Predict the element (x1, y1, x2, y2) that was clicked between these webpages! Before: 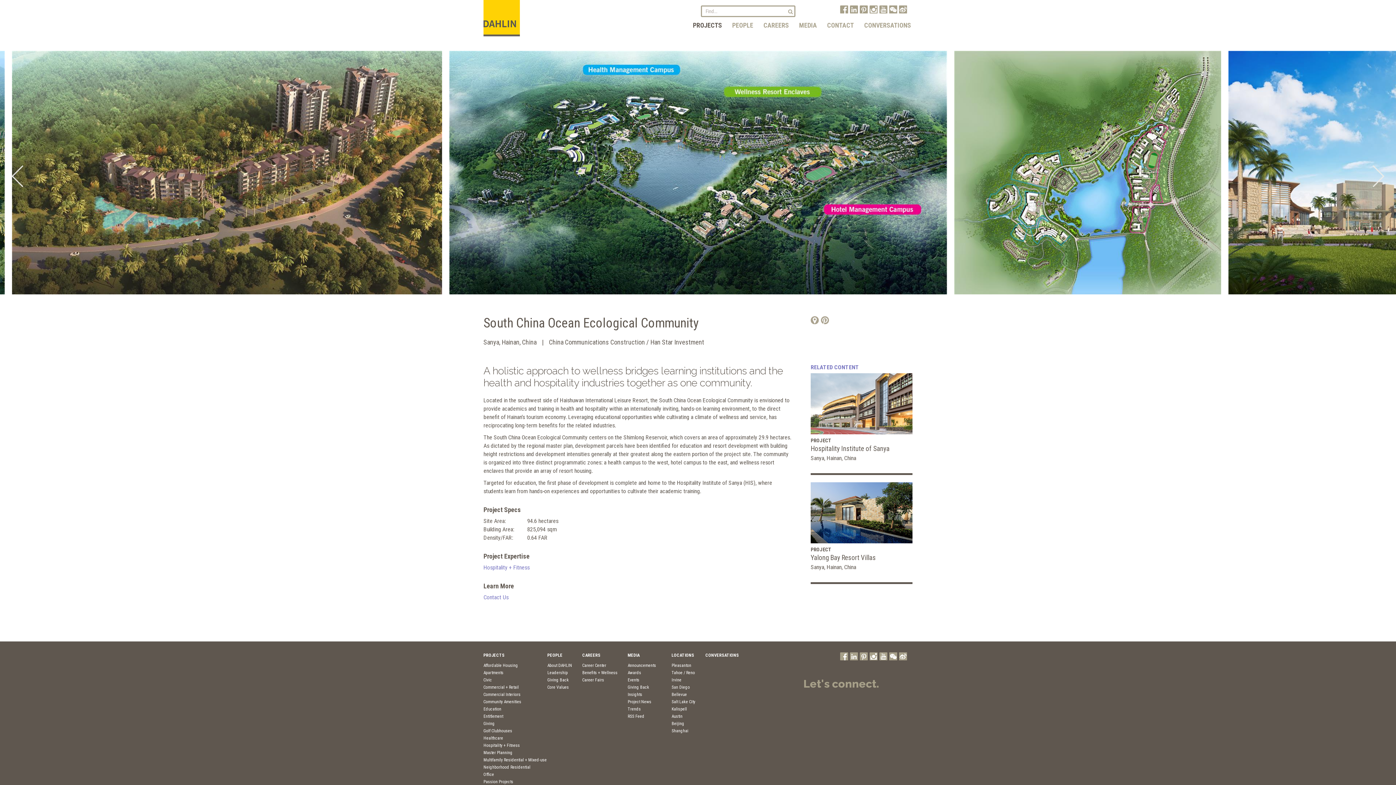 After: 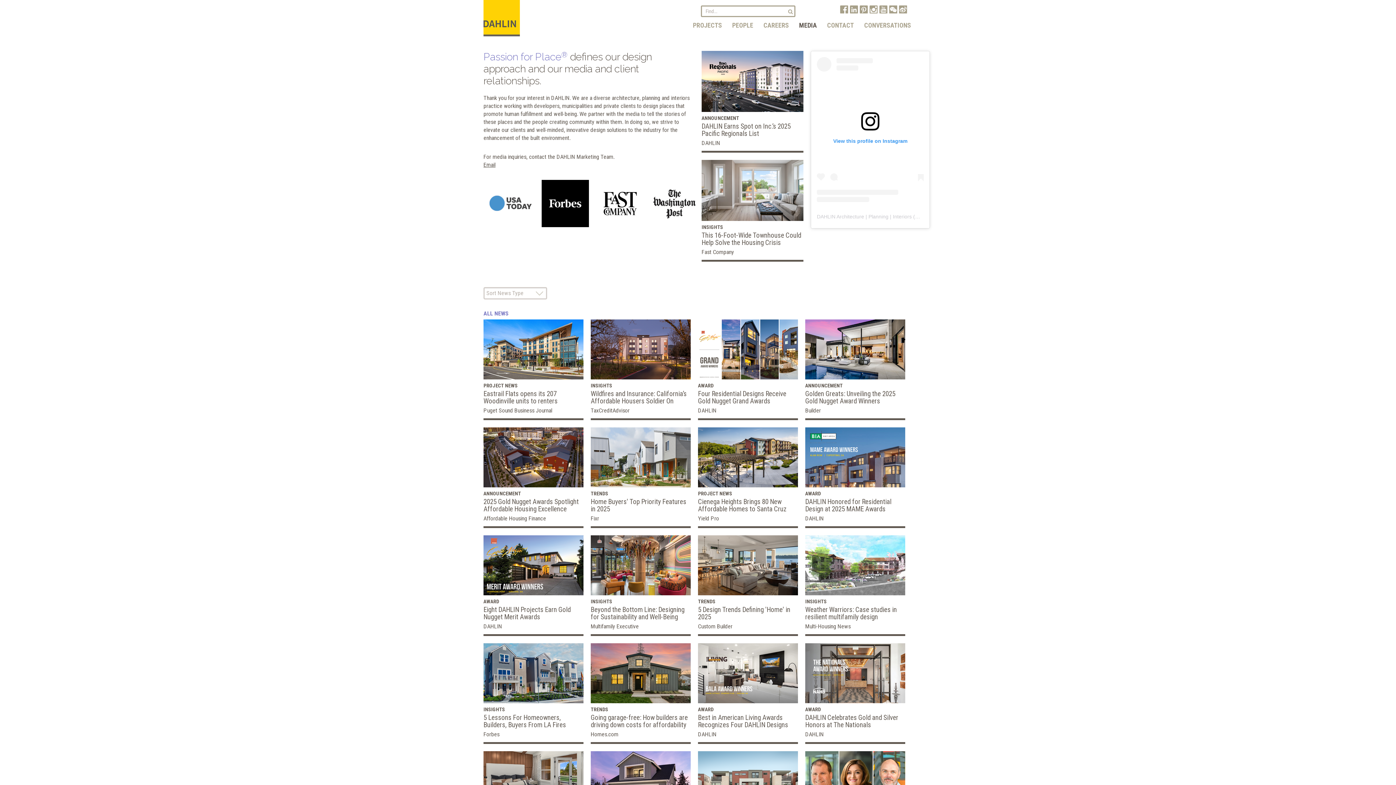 Action: label: MEDIA bbox: (794, 0, 822, 43)